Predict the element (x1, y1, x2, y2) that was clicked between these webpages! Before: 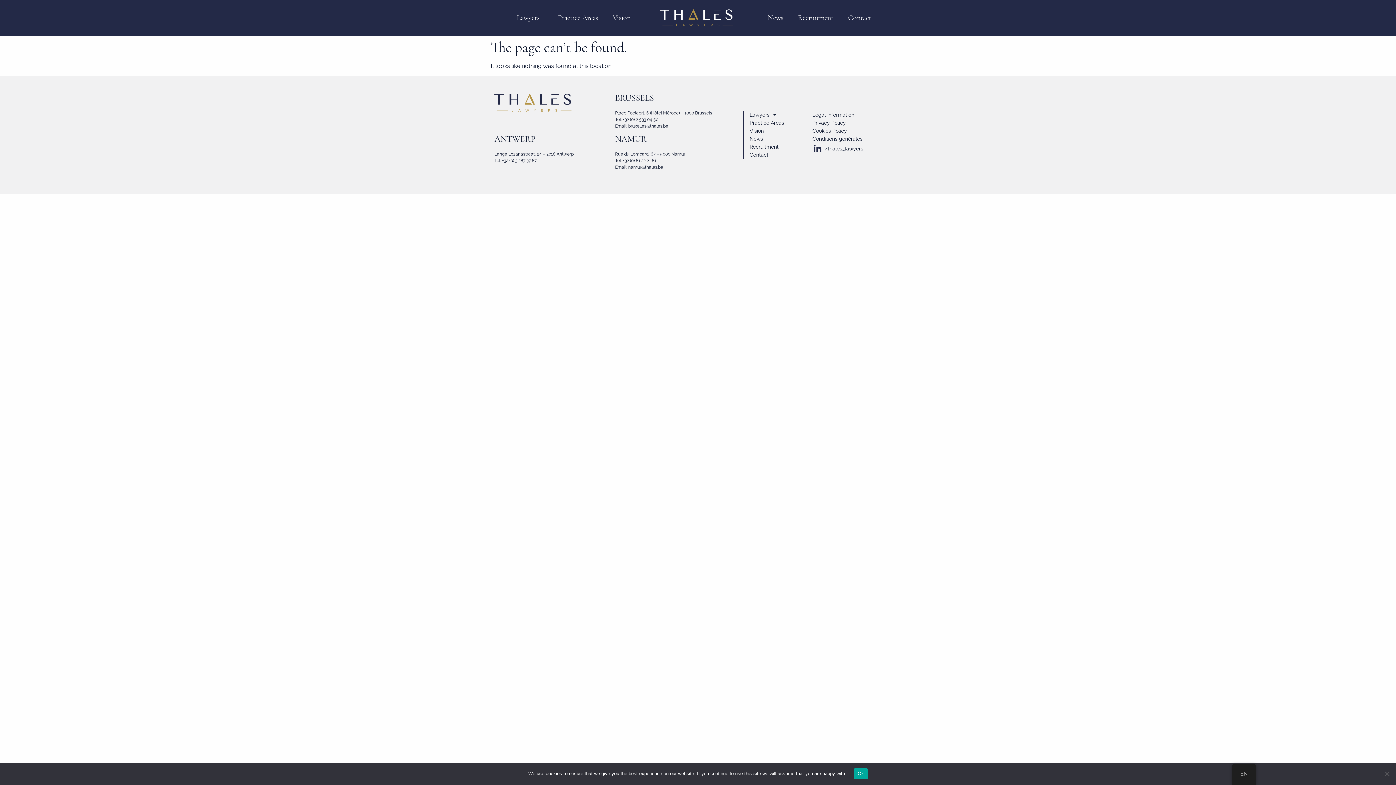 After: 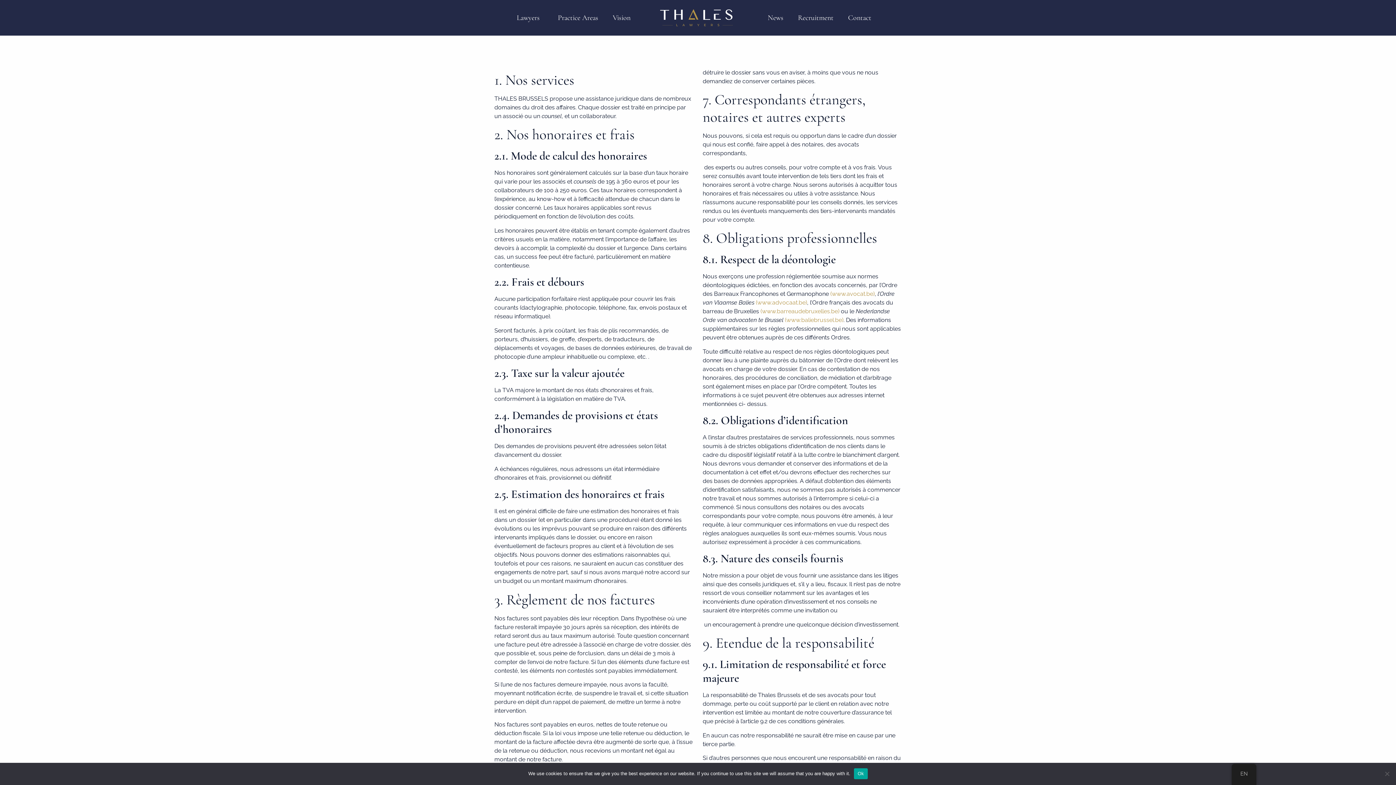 Action: label: Conditions générales bbox: (806, 134, 901, 142)